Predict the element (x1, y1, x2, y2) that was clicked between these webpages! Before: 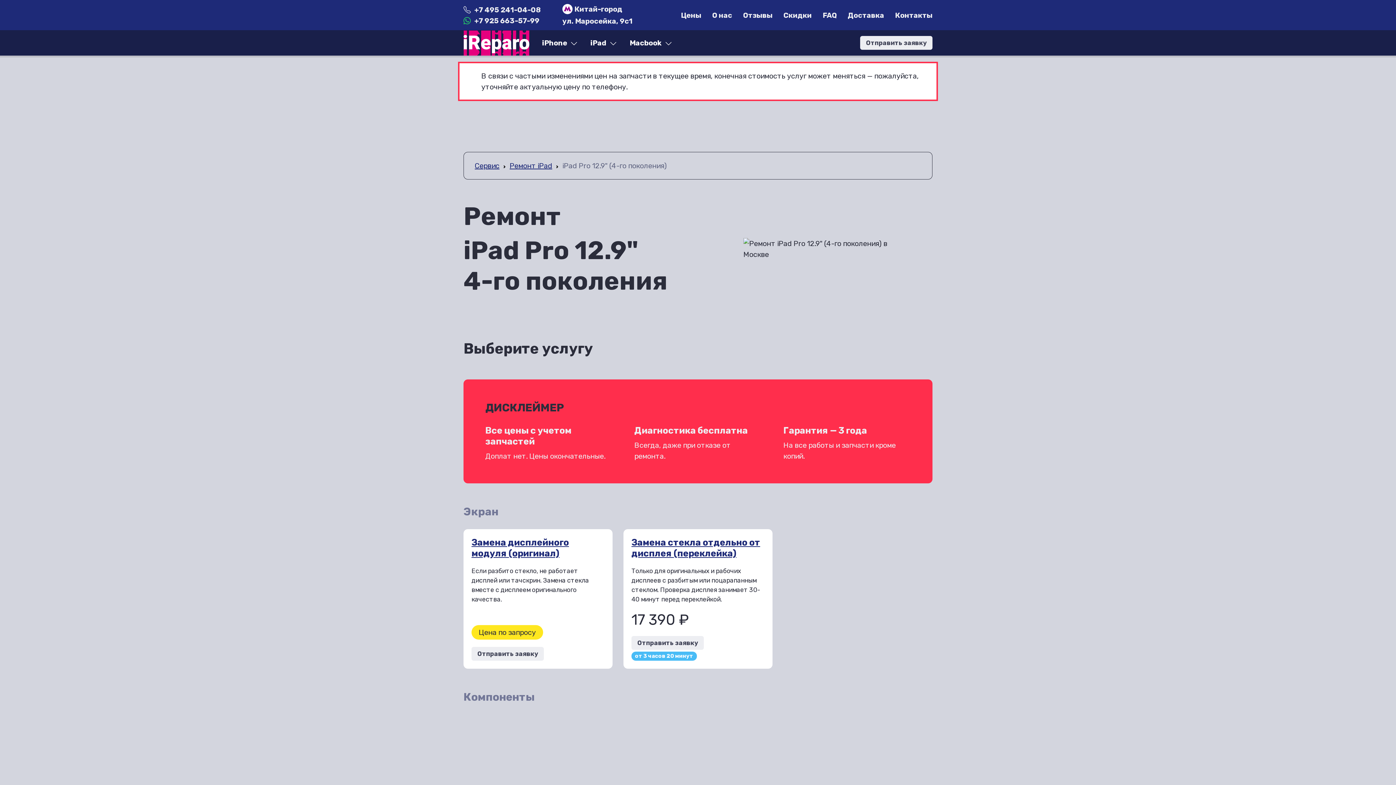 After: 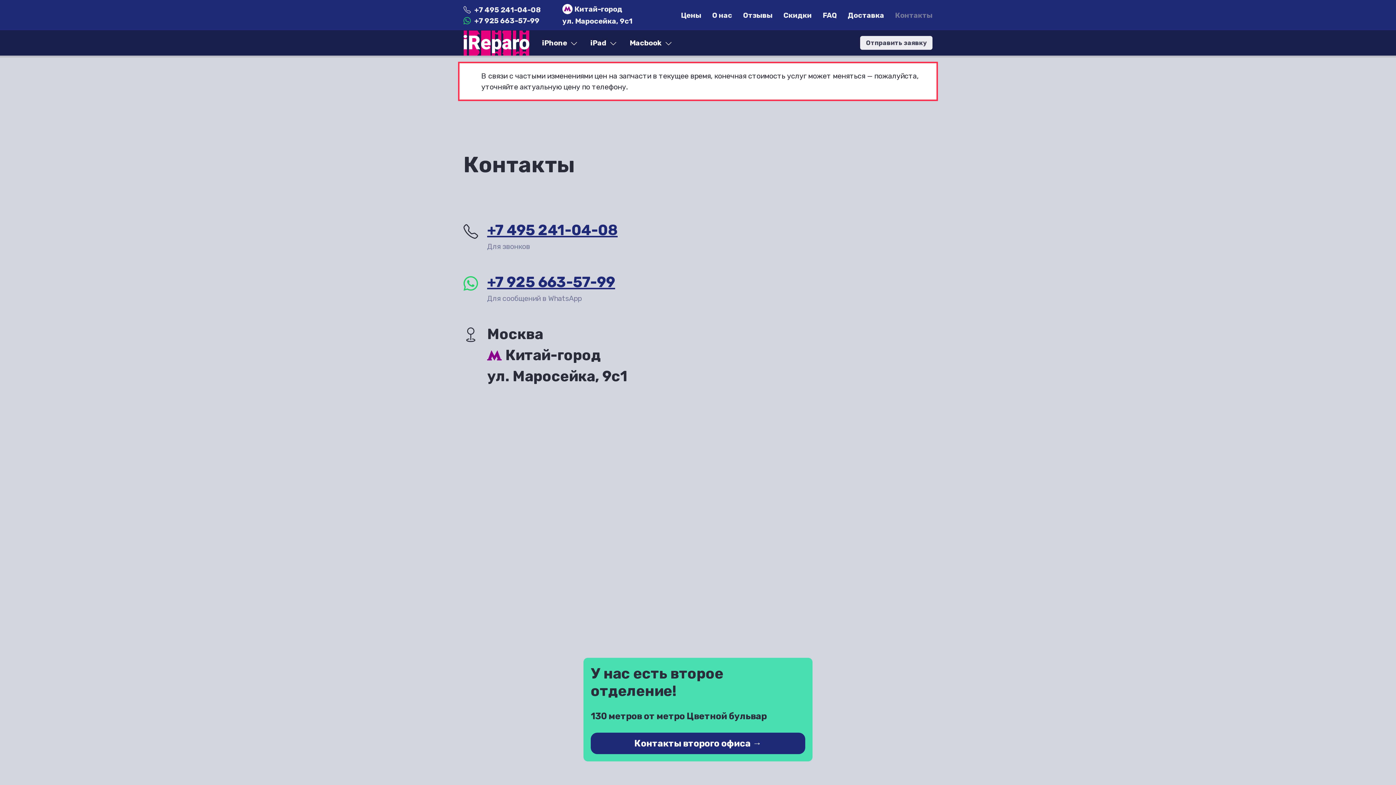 Action: bbox: (895, 9, 932, 20) label: Контакты